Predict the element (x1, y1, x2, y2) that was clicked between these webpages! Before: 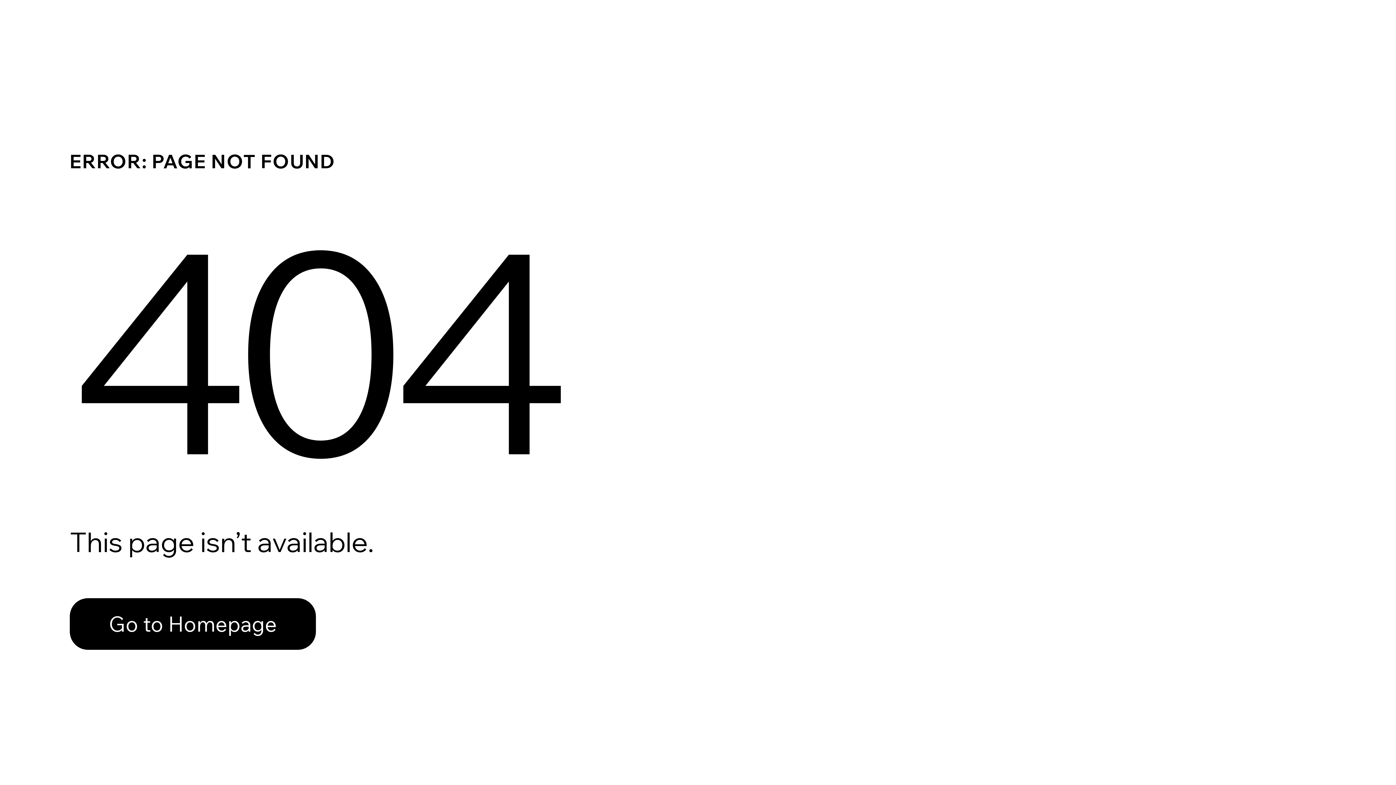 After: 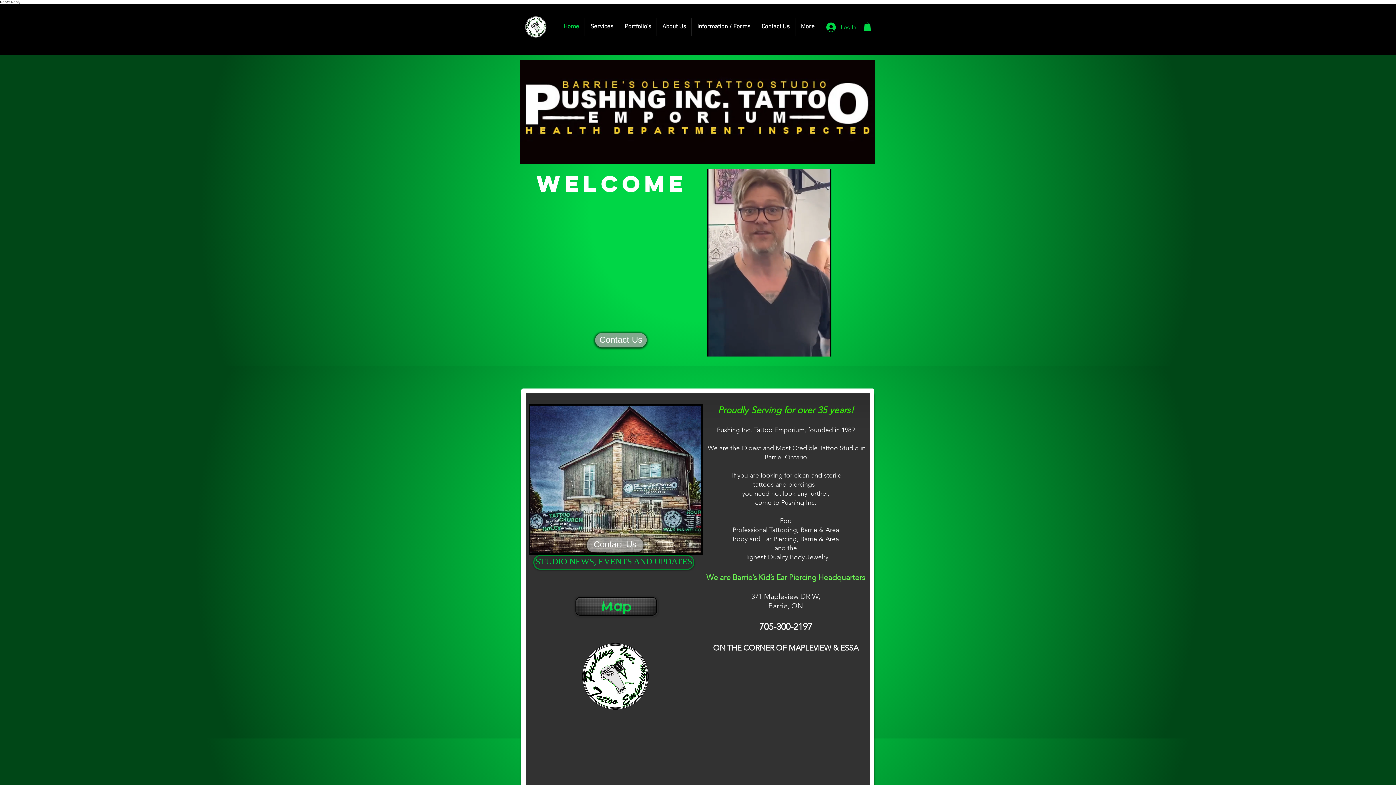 Action: label: Go to Homepage bbox: (69, 582, 768, 659)